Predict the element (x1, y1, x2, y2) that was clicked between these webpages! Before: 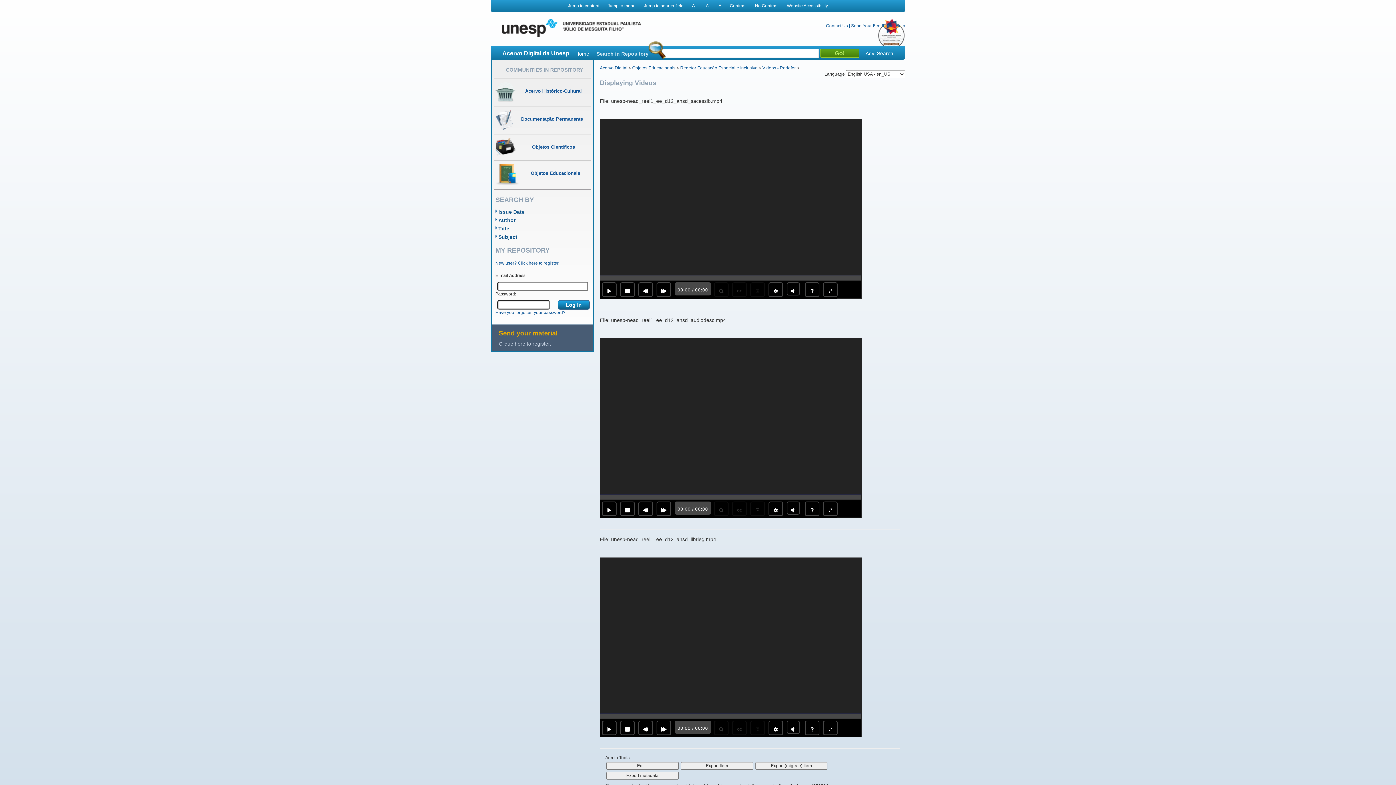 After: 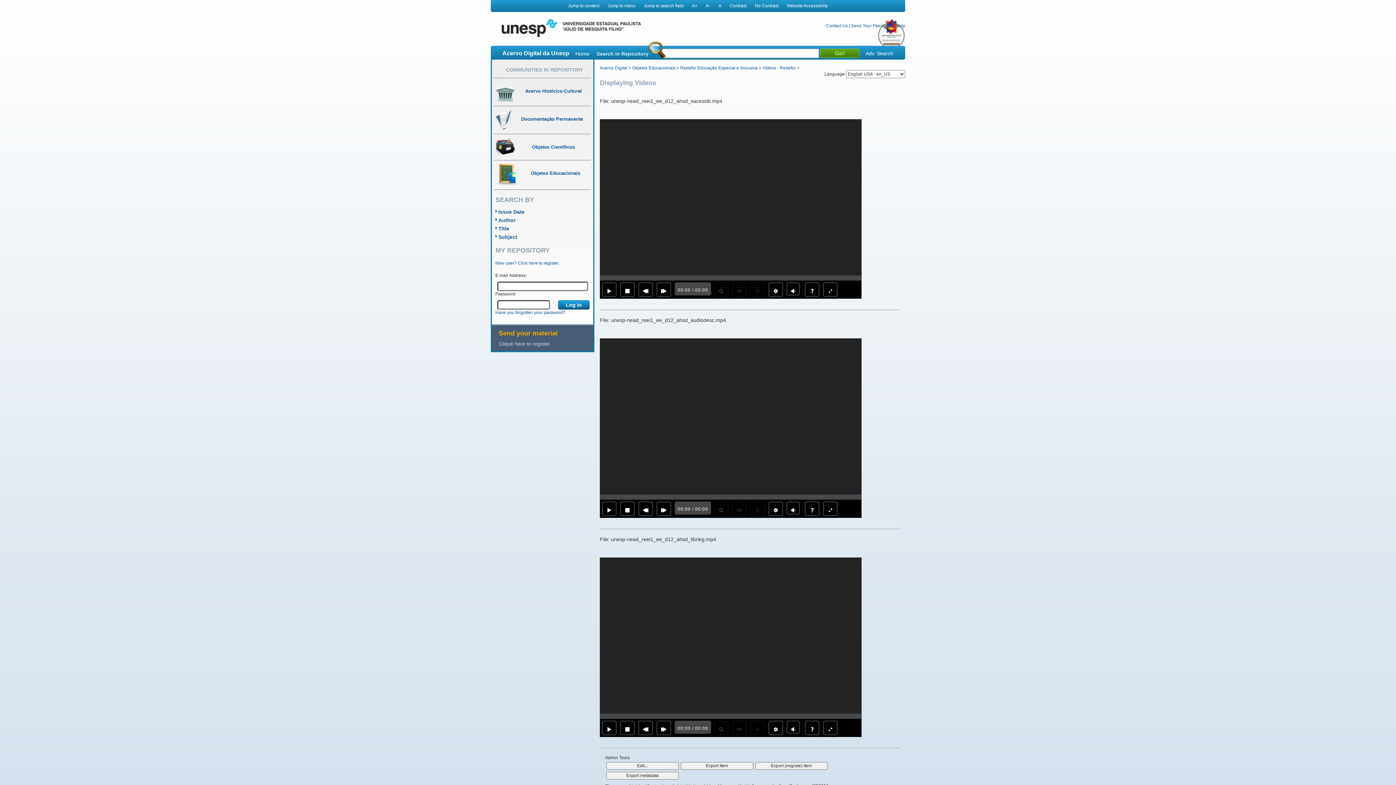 Action: bbox: (490, 19, 801, 37)